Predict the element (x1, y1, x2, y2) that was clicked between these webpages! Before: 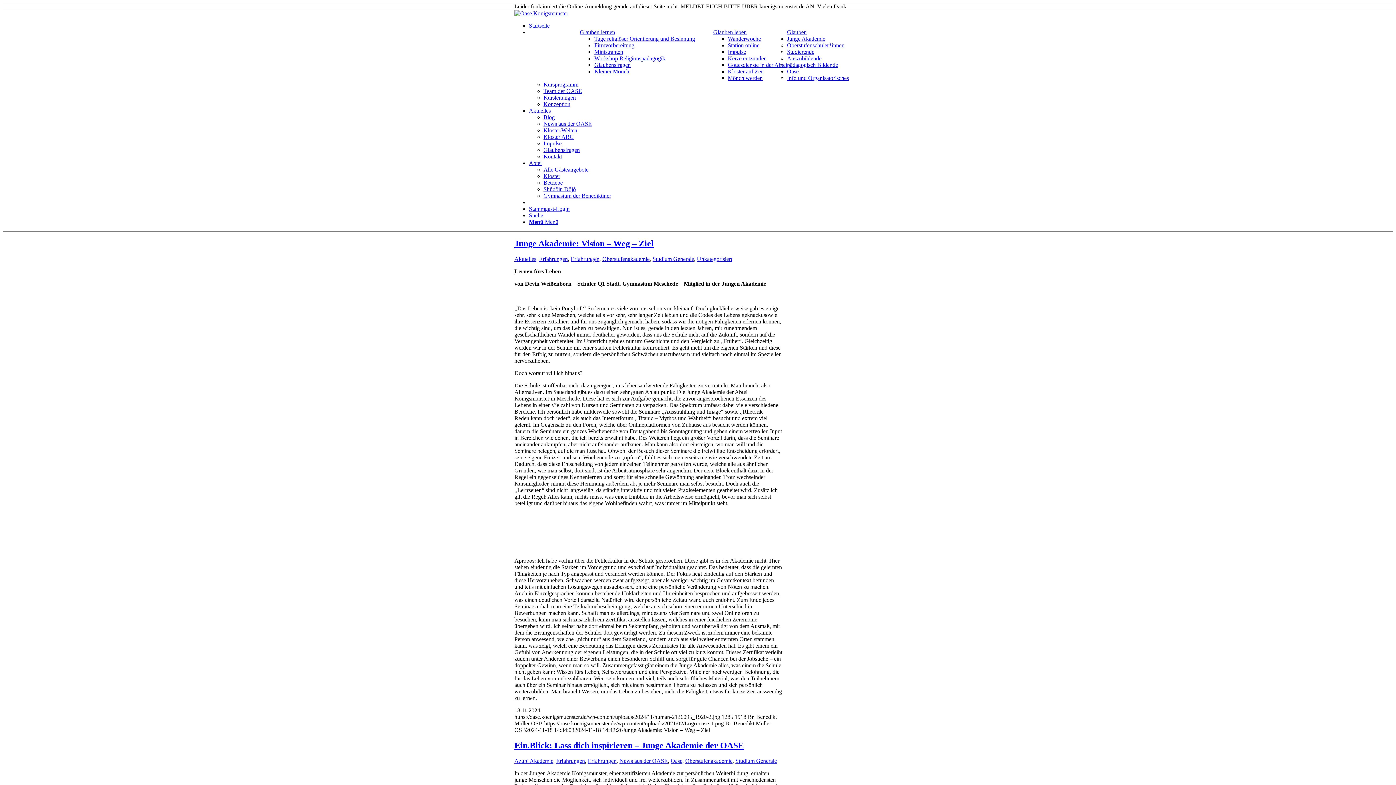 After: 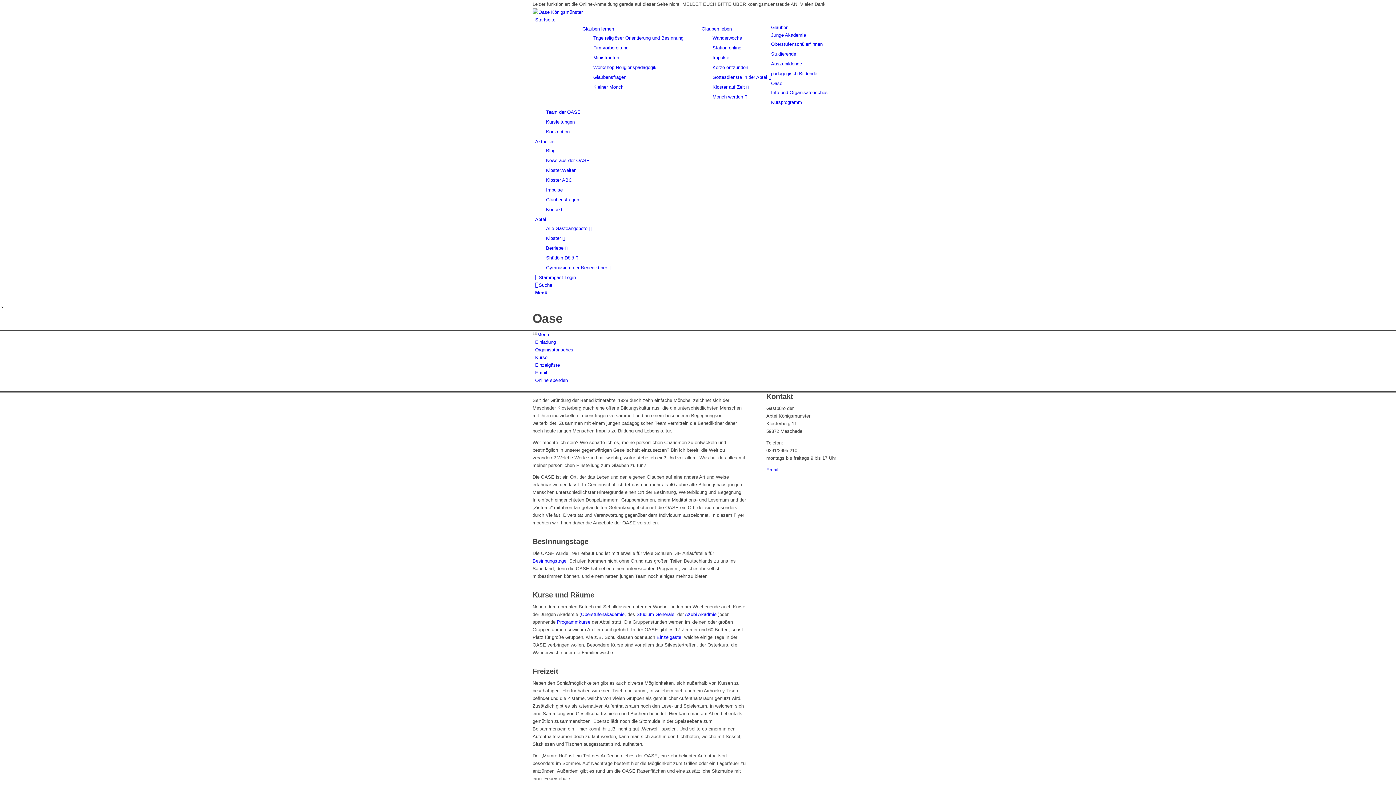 Action: label: Info und Organisatorisches bbox: (787, 74, 849, 81)